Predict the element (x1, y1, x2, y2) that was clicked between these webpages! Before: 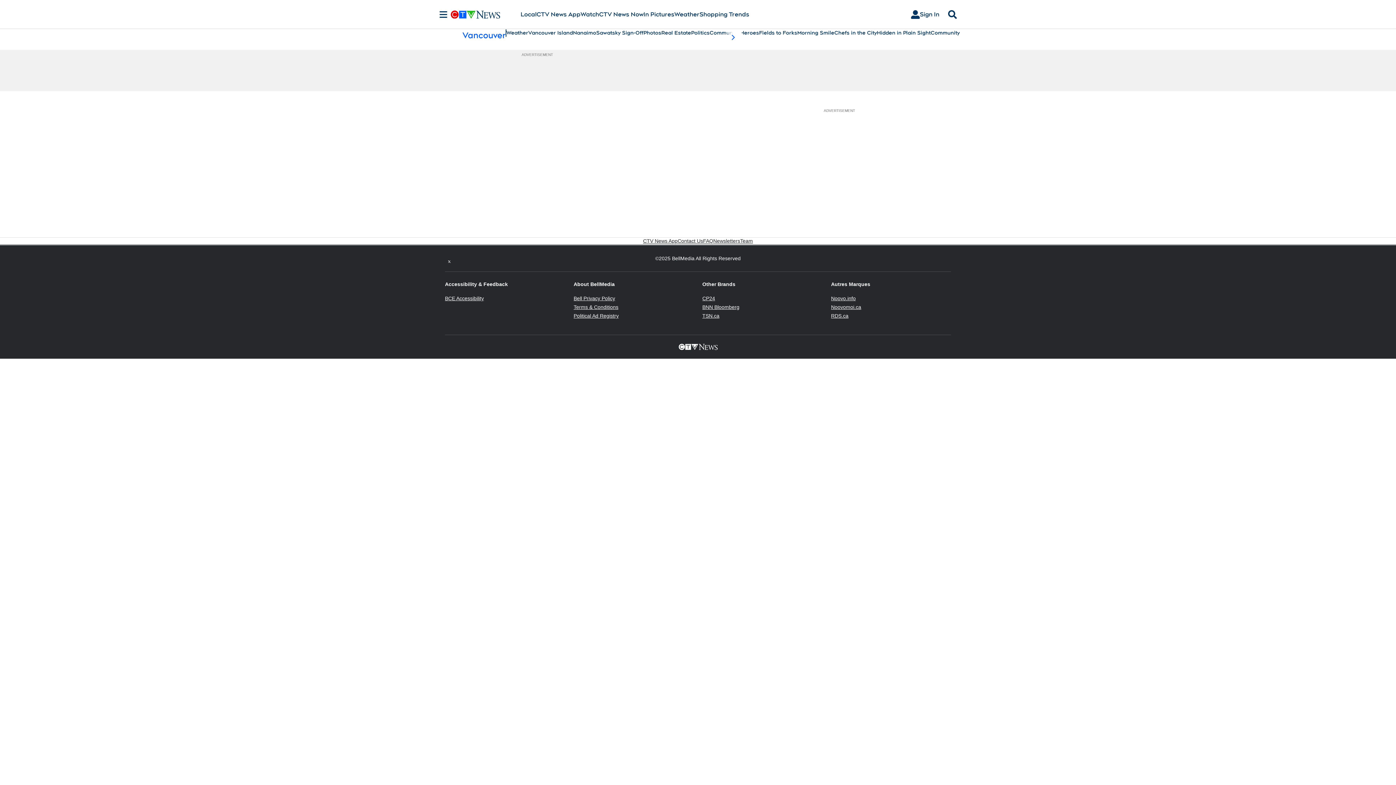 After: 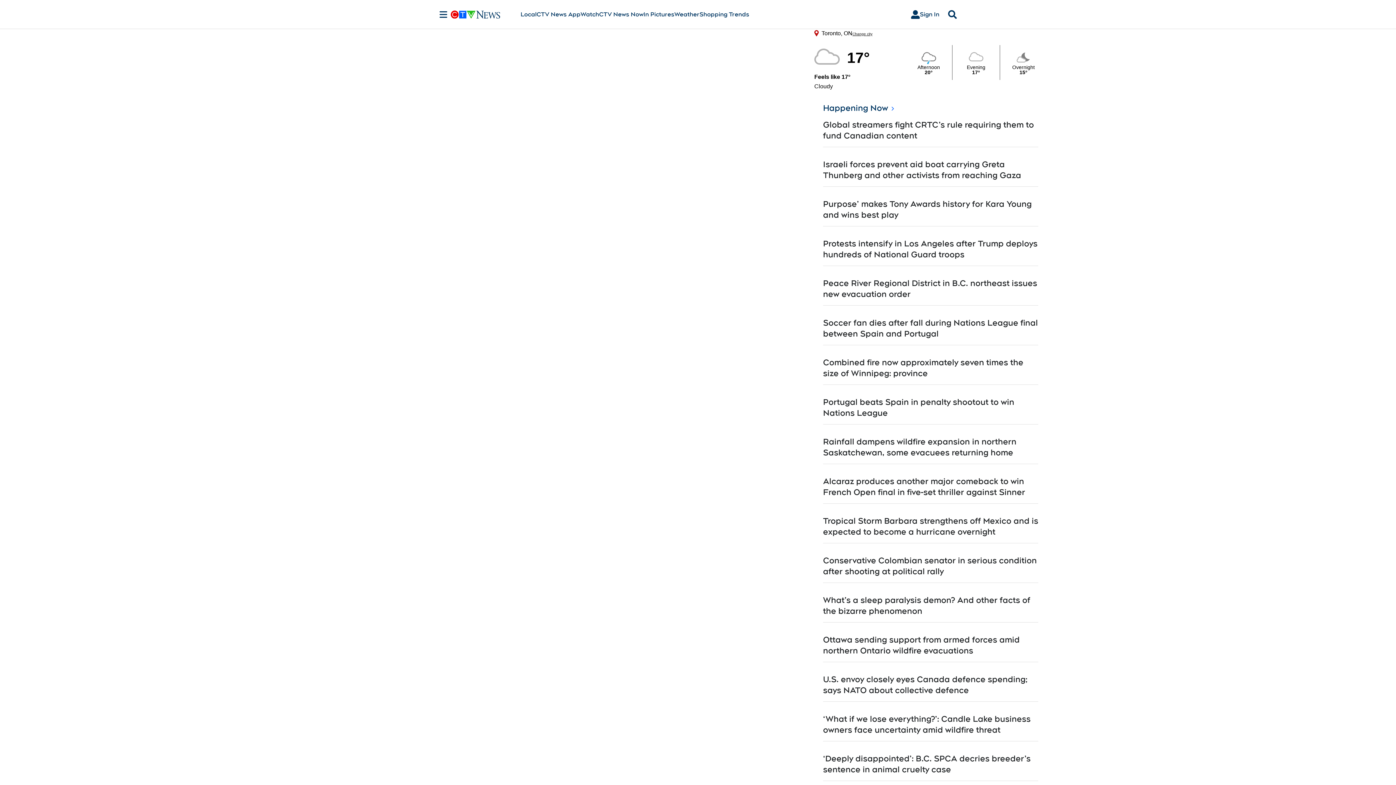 Action: label: CTV News Now bbox: (599, 10, 643, 18)